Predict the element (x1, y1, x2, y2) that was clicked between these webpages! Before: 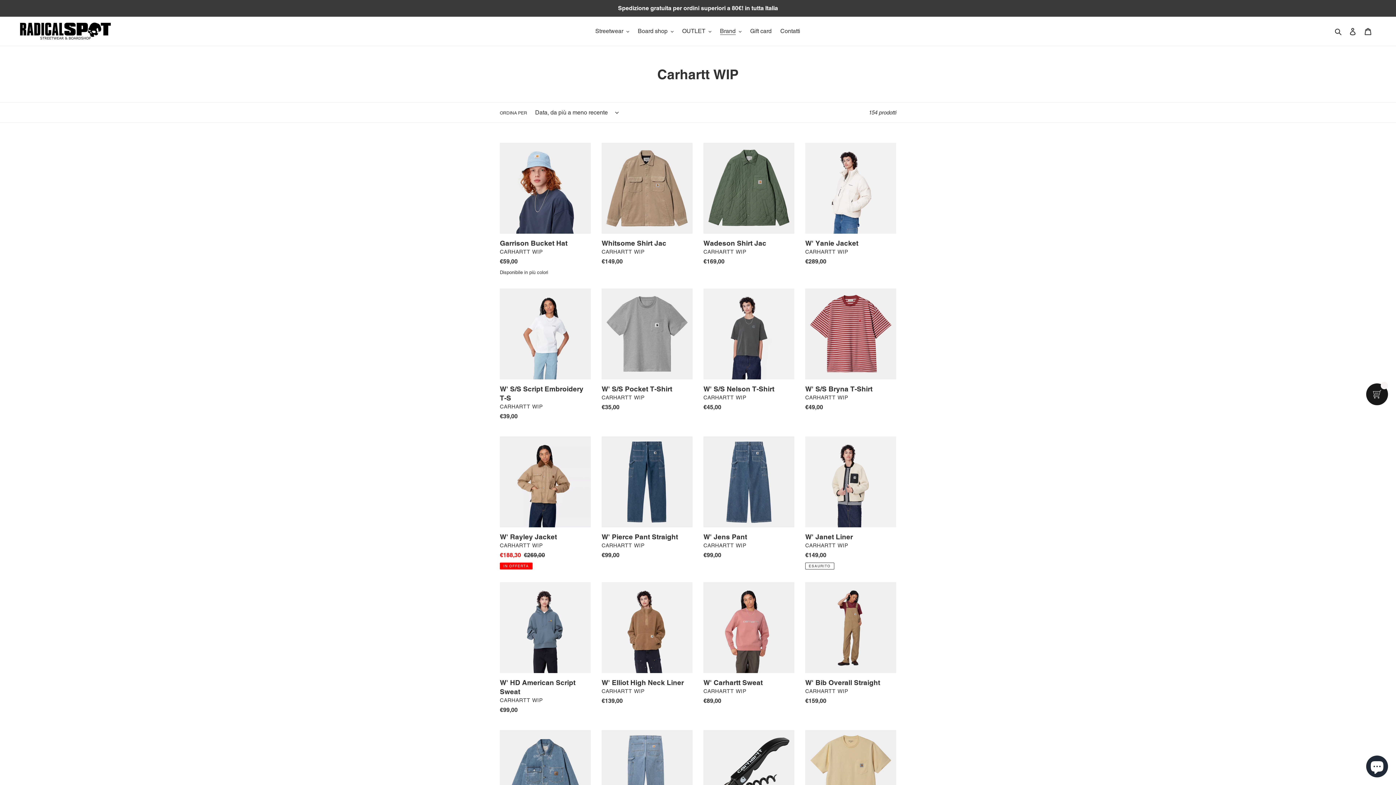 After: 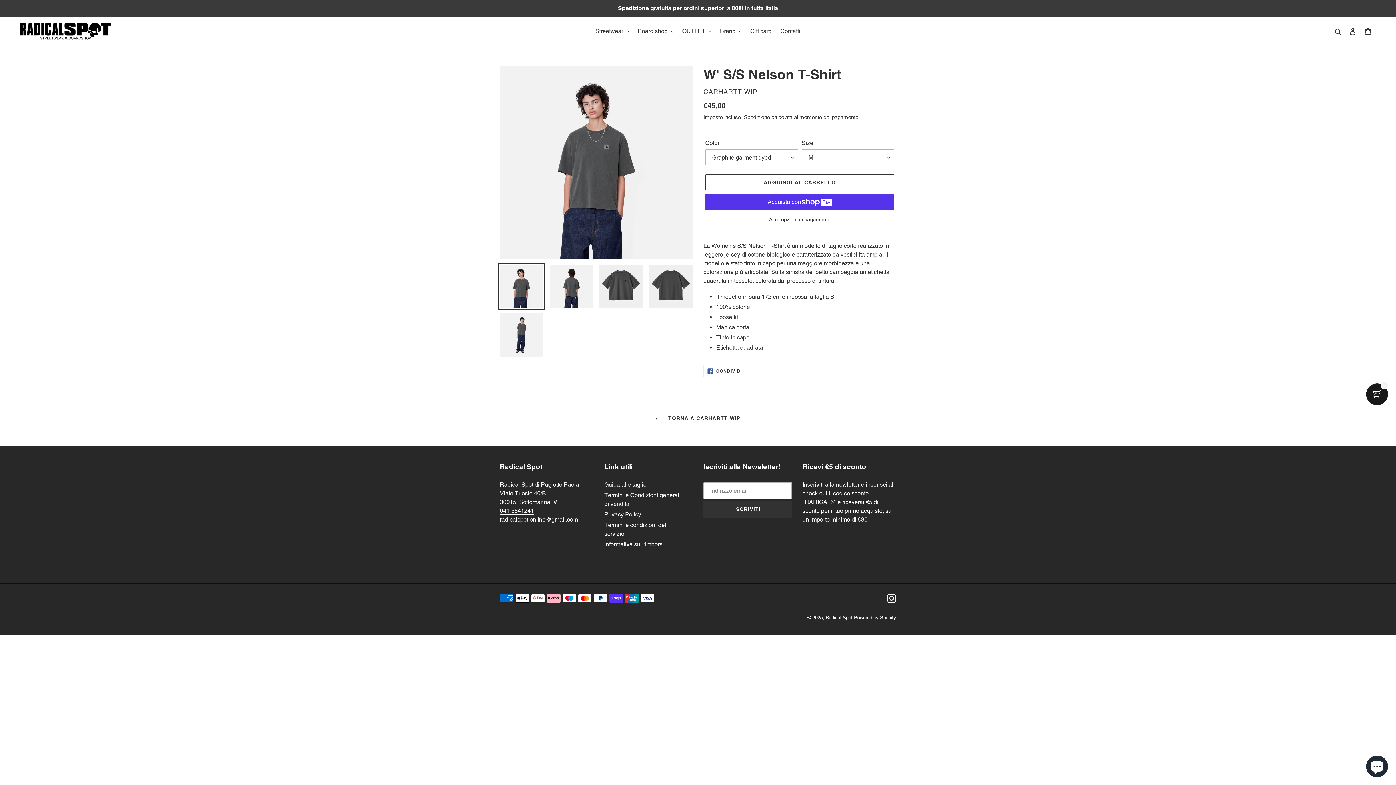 Action: bbox: (703, 288, 794, 414) label: W' S/S Nelson T-Shirt